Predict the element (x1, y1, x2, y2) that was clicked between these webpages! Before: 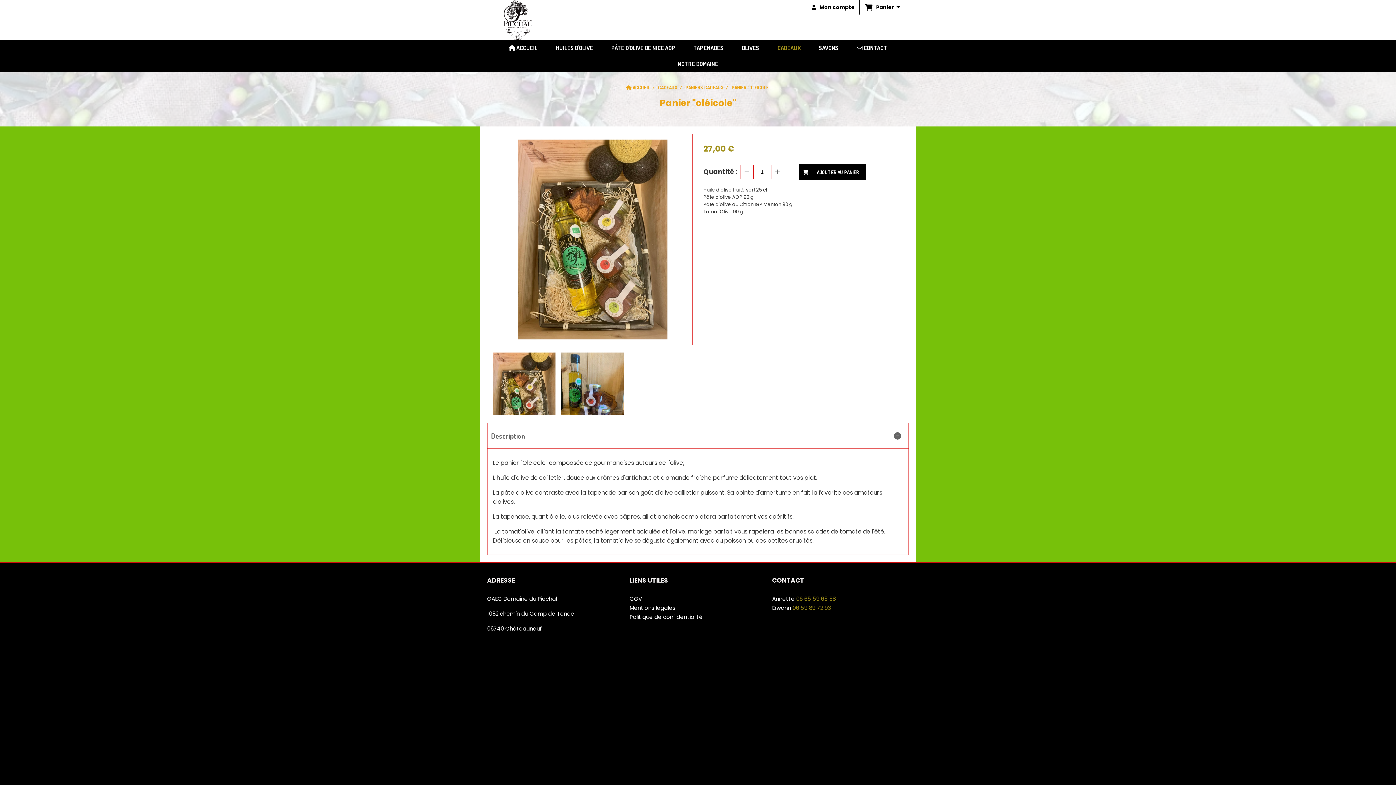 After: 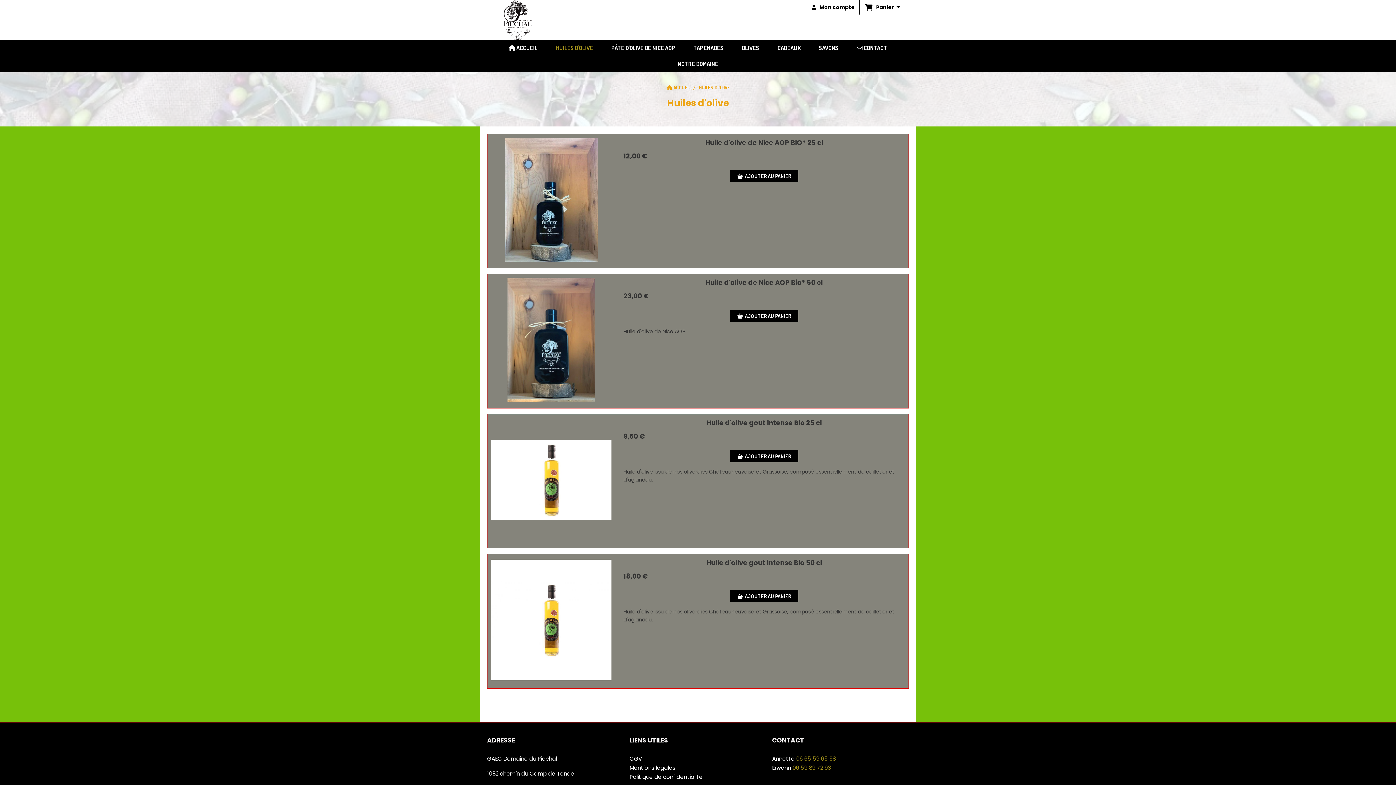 Action: bbox: (546, 40, 602, 56) label: HUILES D'OLIVE